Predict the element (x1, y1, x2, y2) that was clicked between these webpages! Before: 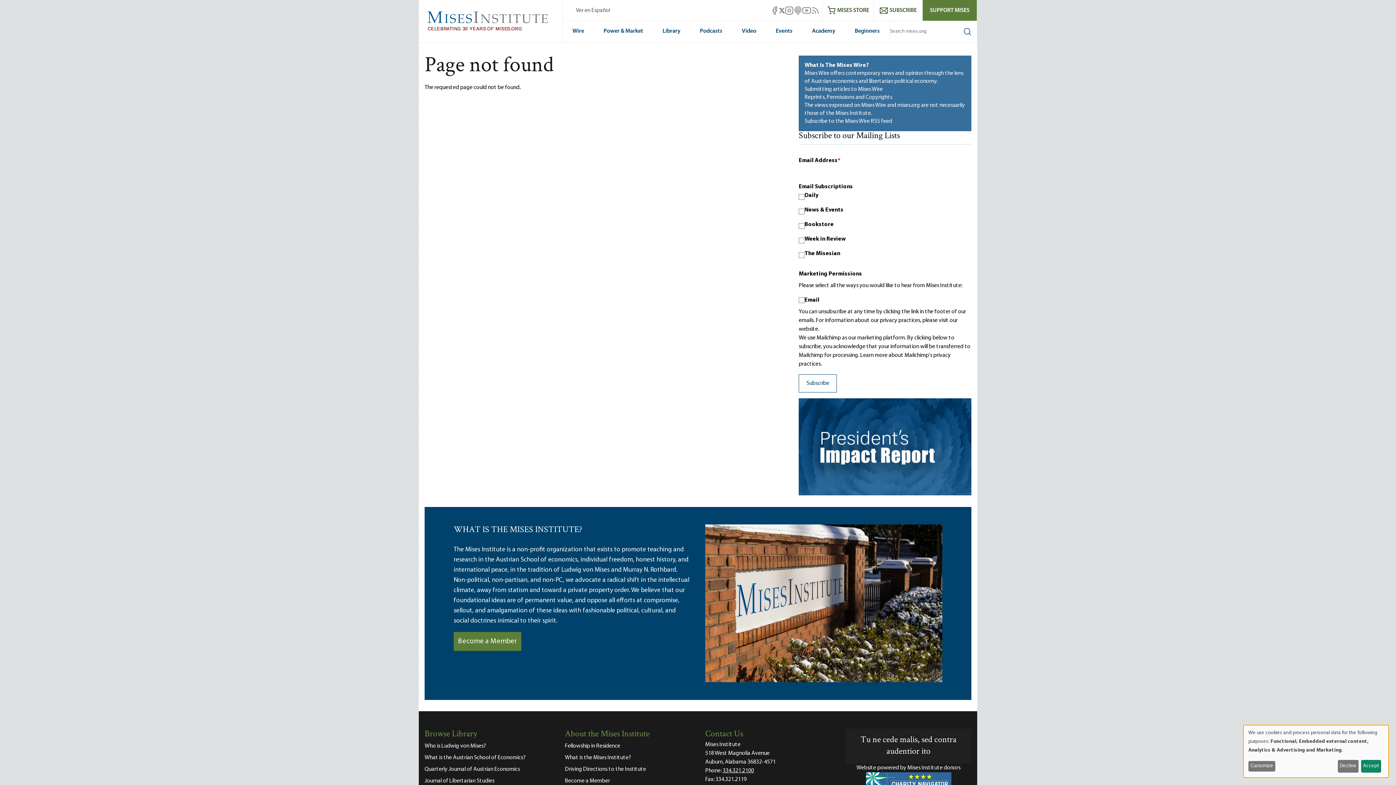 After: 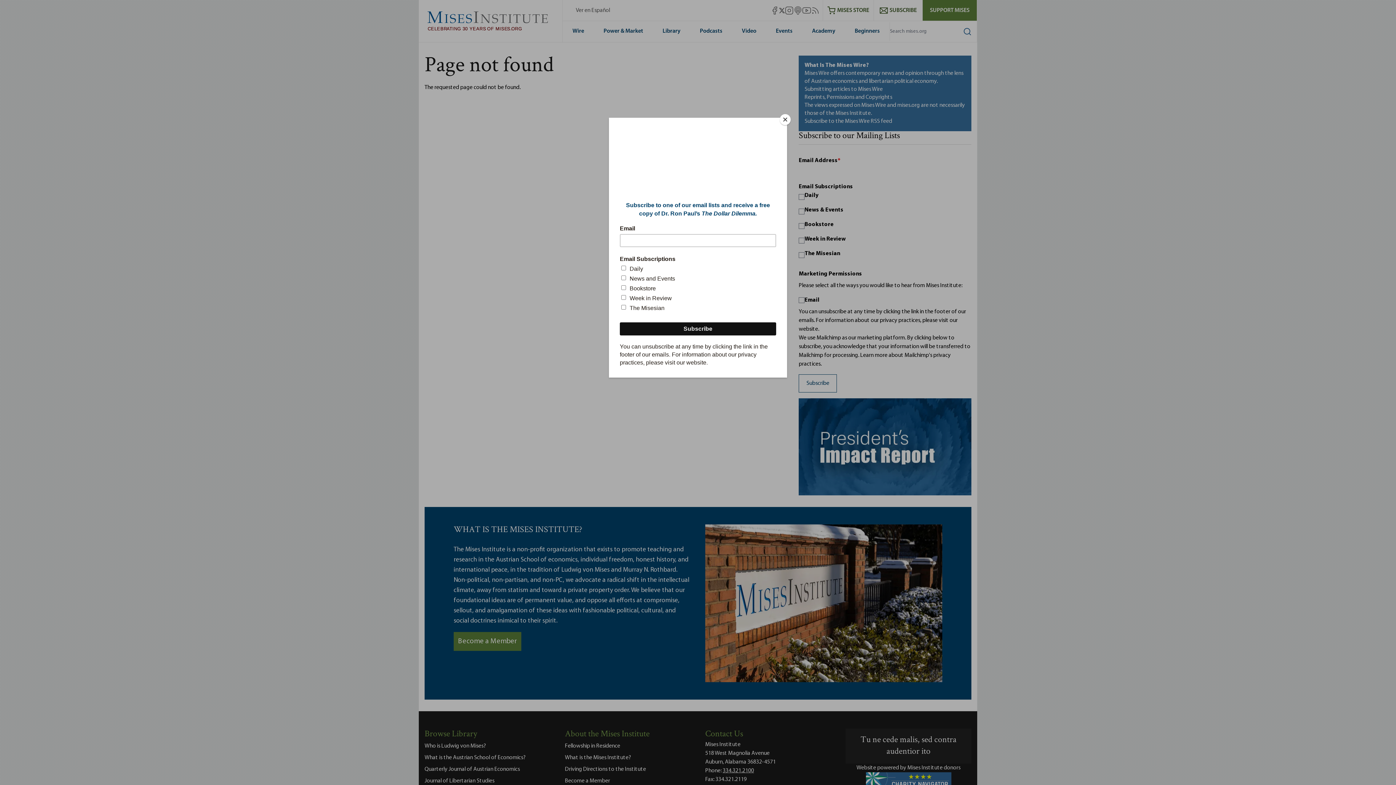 Action: bbox: (1361, 760, 1381, 773) label: Accept